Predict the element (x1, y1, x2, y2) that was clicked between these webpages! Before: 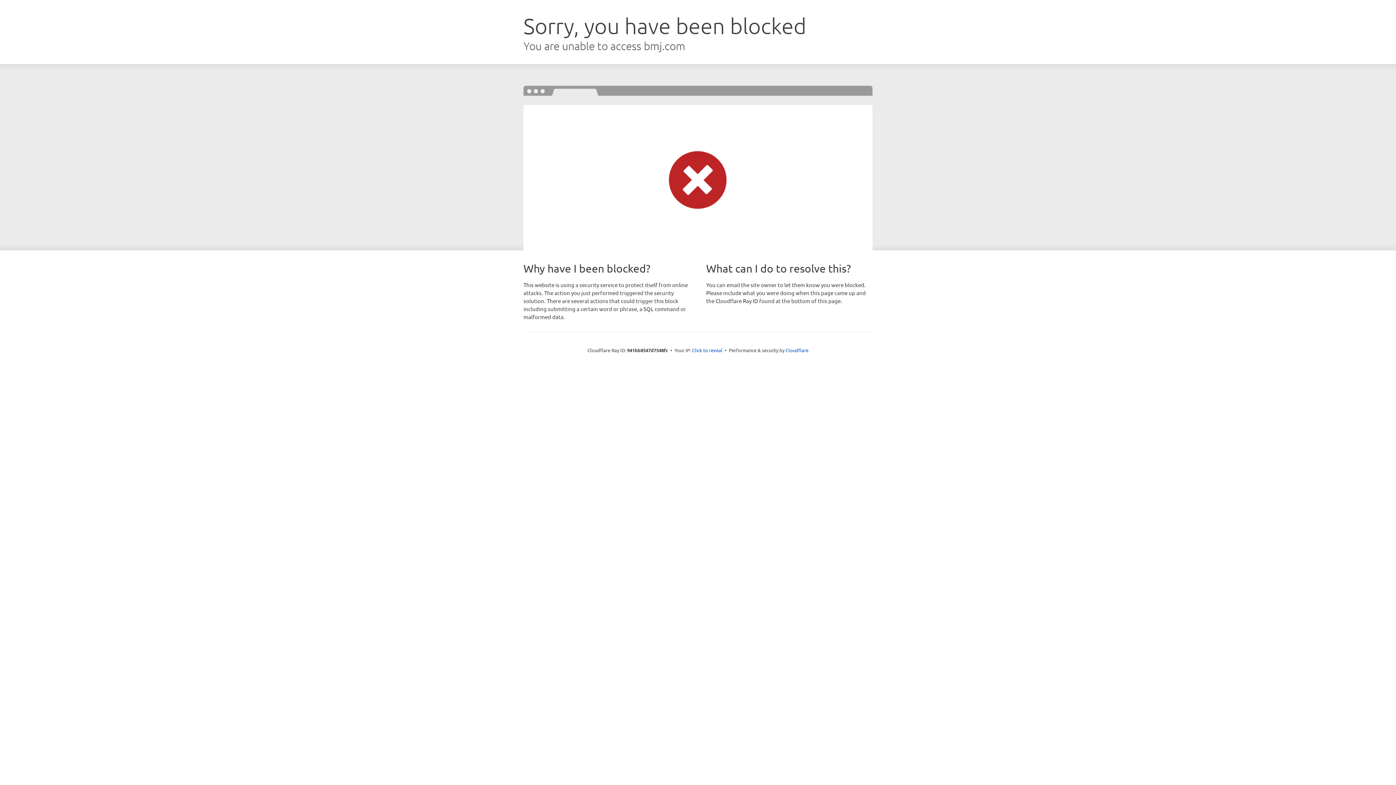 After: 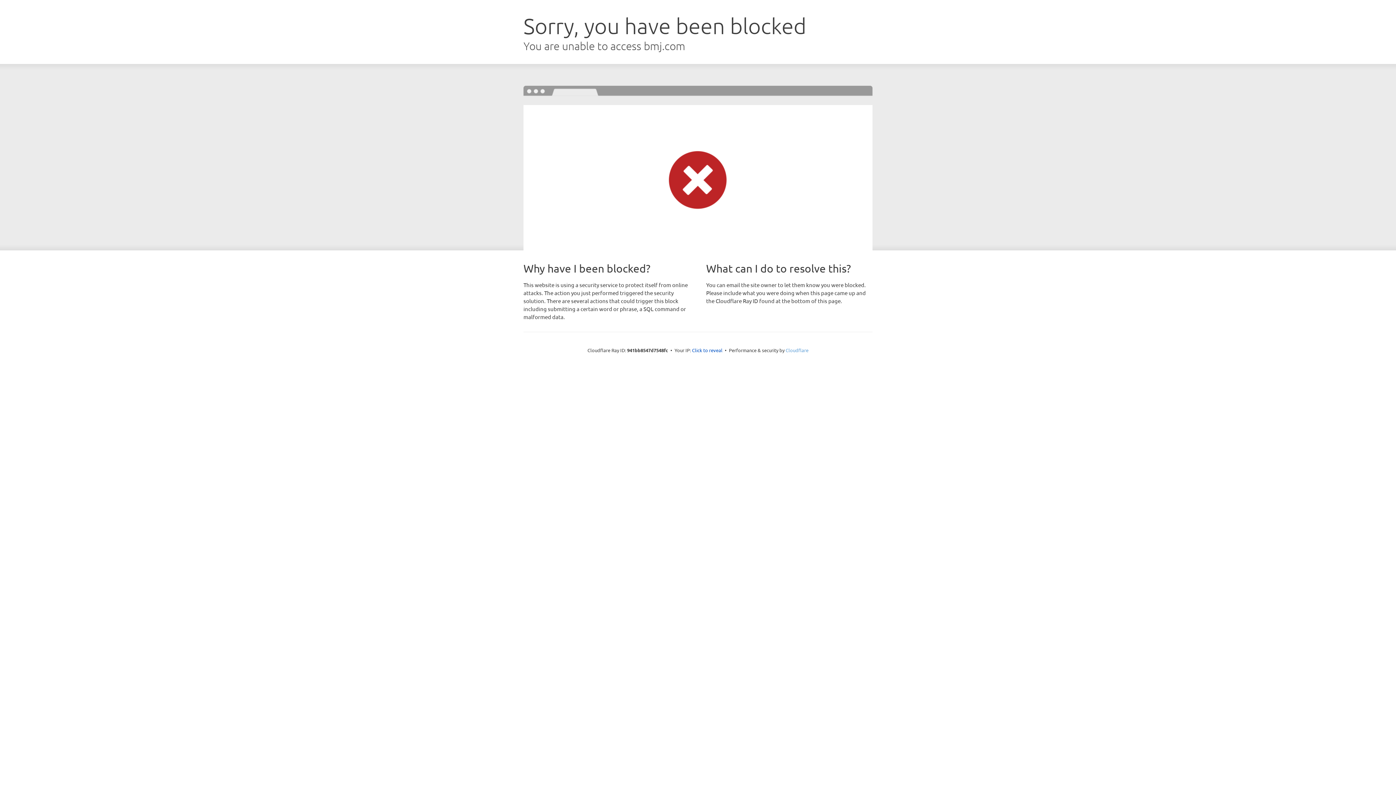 Action: label: Cloudflare bbox: (785, 347, 808, 353)